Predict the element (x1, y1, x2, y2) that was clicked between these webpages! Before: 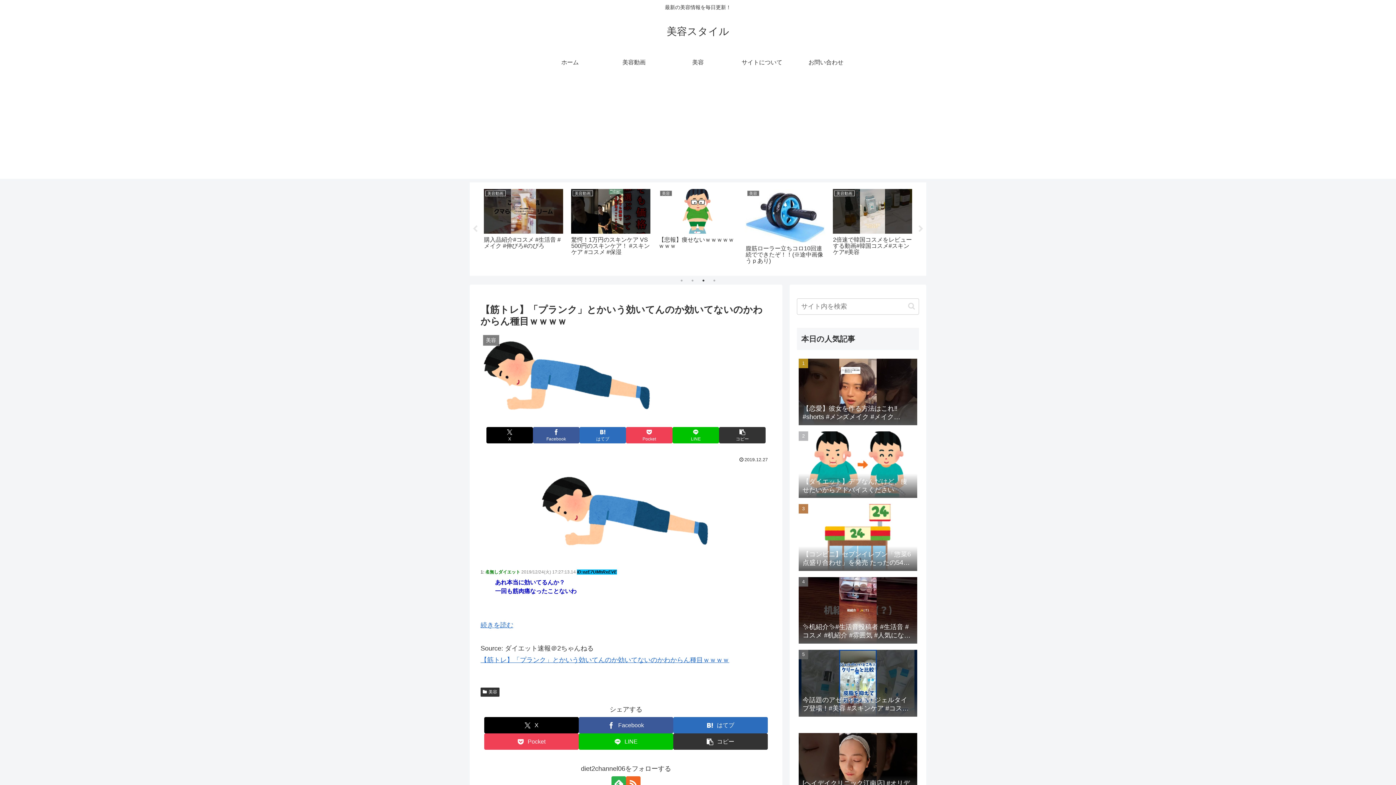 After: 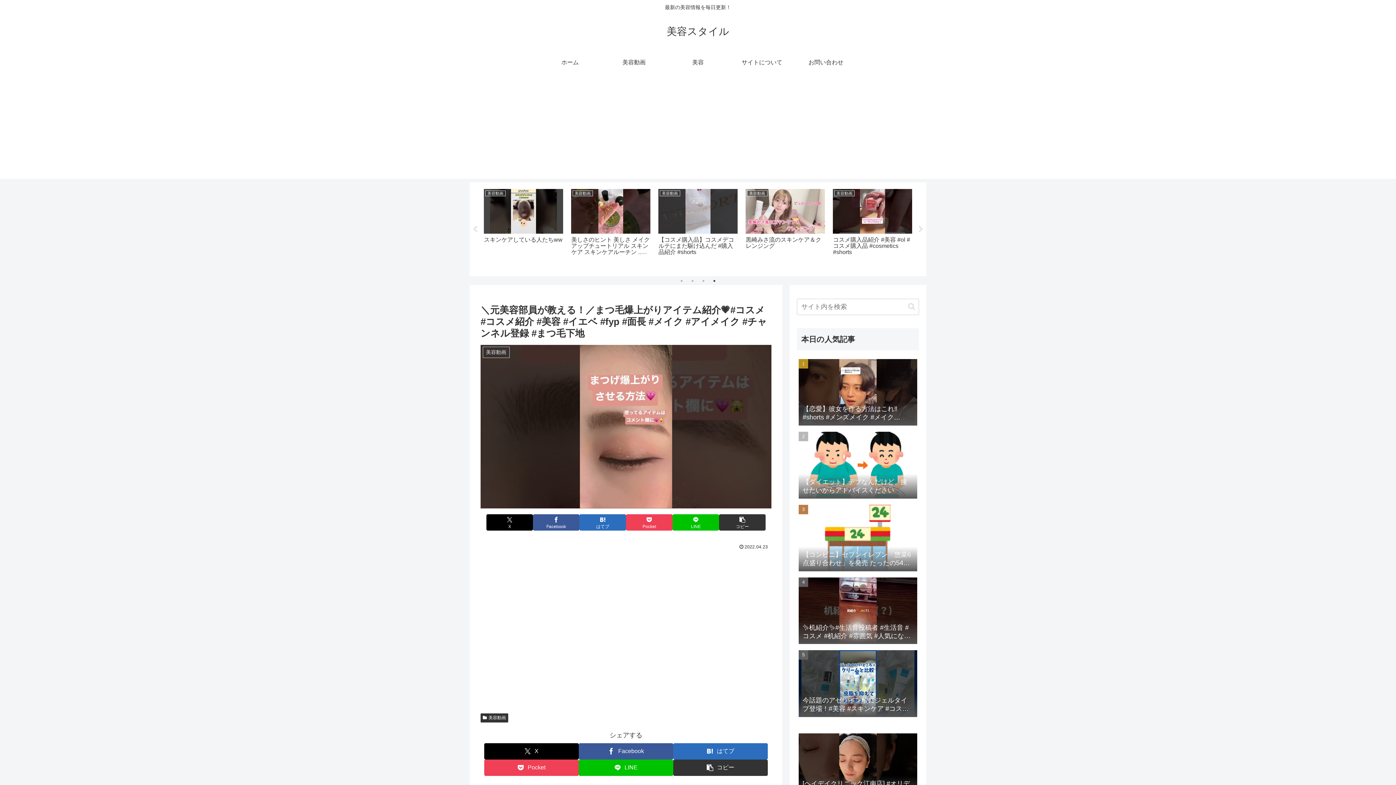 Action: label: 美容動画
＼元美容部員が教える！／まつ毛爆上がりアイテム紹介💗#コスメ #コスメ紹介 #美容 #イエベ #fyp #面長 #メイク #アイメイク #チャンネル登録 #まつ毛下地 bbox: (831, 186, 914, 268)